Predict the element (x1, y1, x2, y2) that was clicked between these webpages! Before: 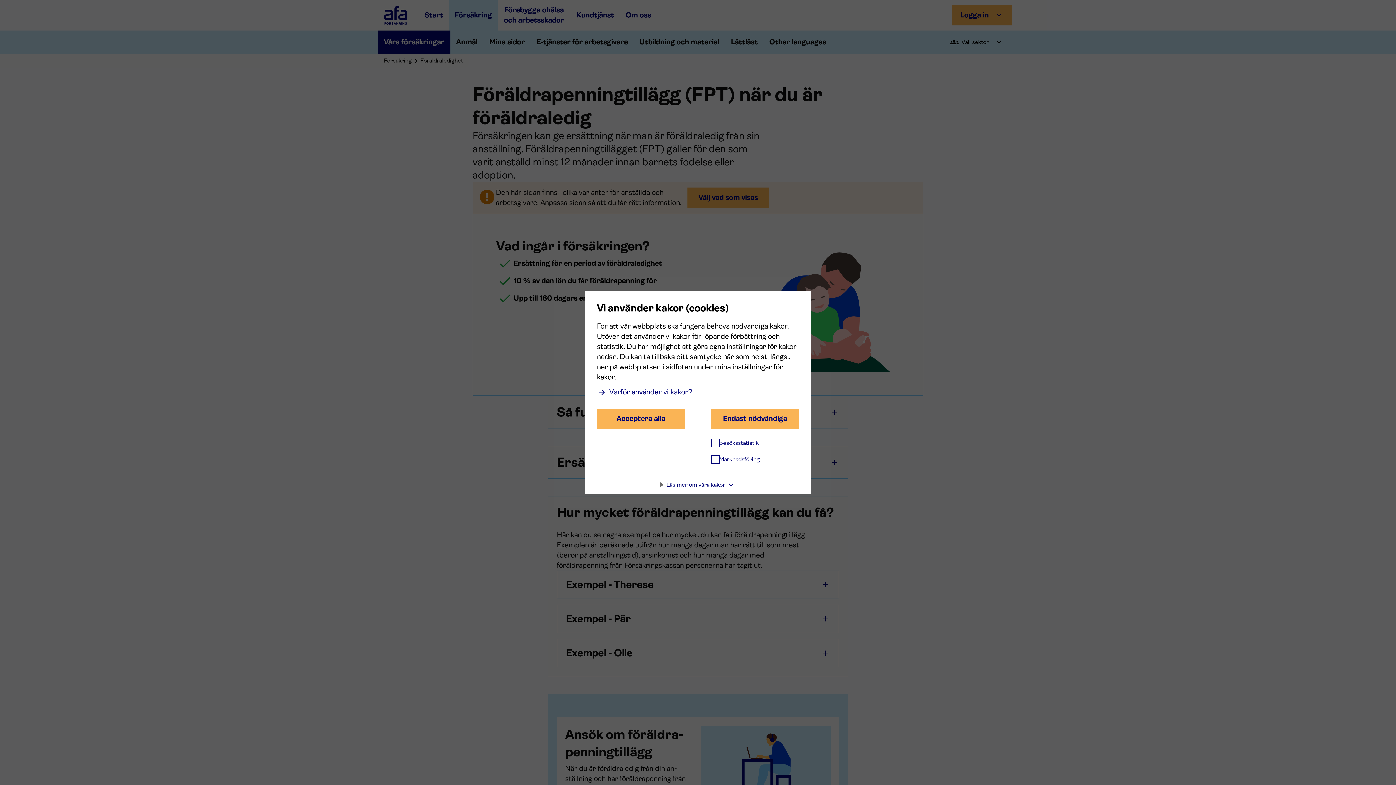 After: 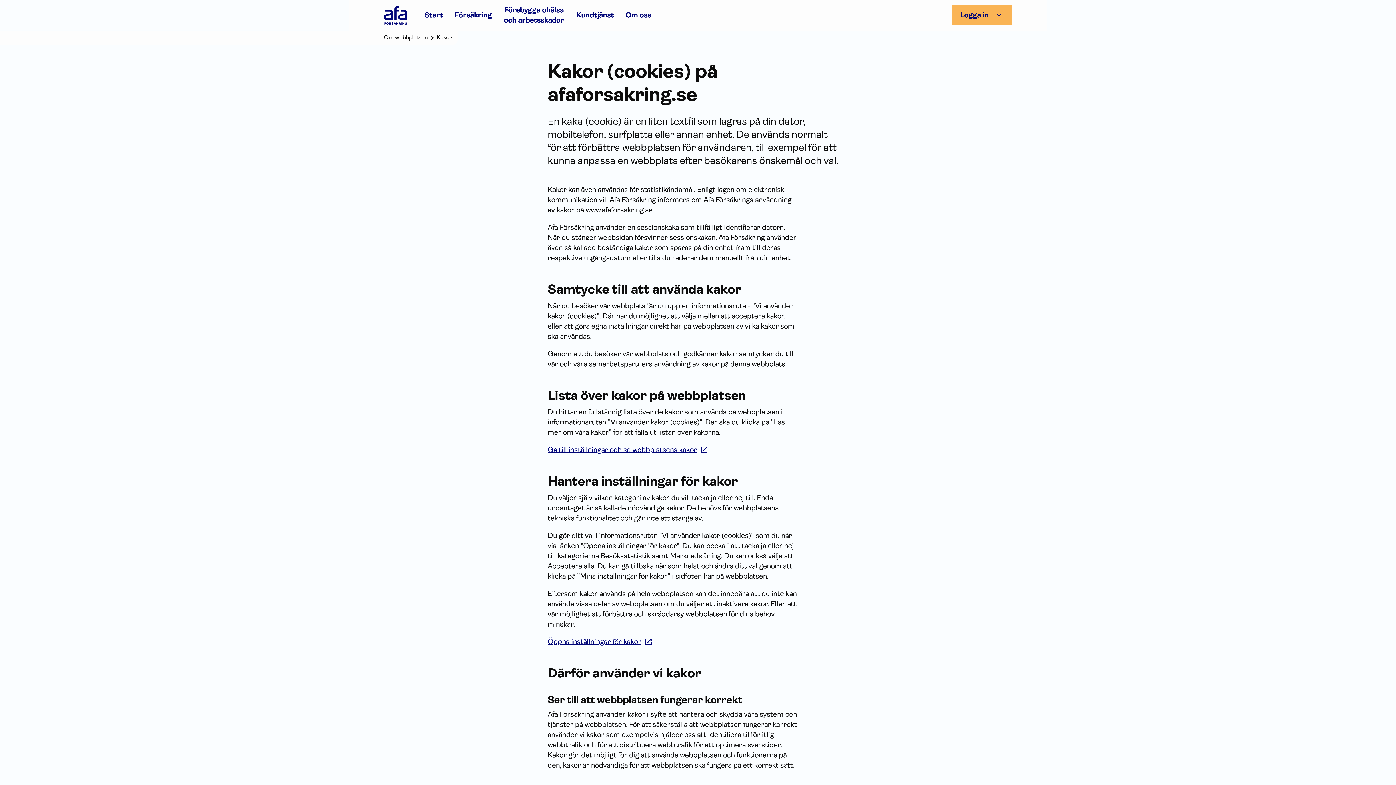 Action: label: Varför använder vi kakor? bbox: (597, 387, 692, 397)